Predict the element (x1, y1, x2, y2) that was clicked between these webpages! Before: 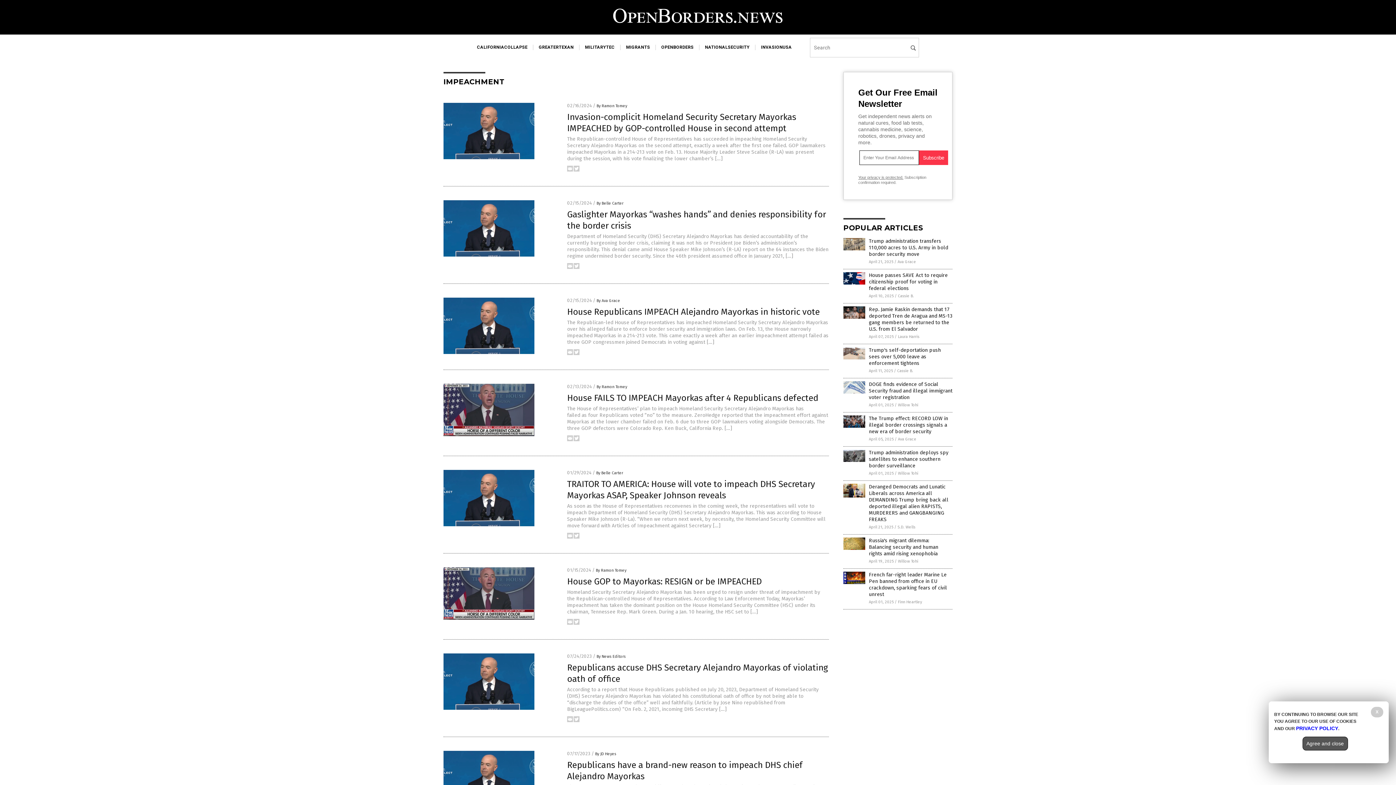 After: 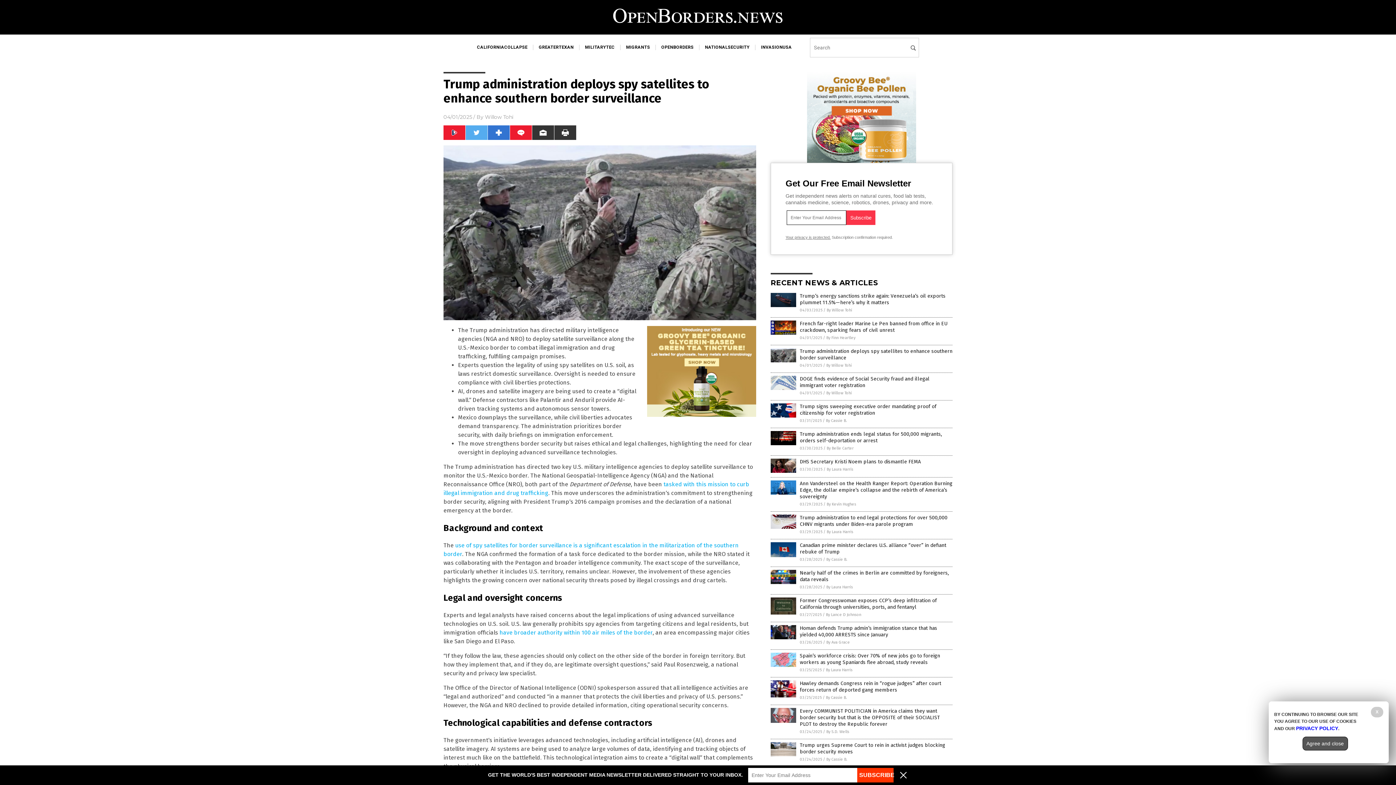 Action: bbox: (843, 458, 865, 463)